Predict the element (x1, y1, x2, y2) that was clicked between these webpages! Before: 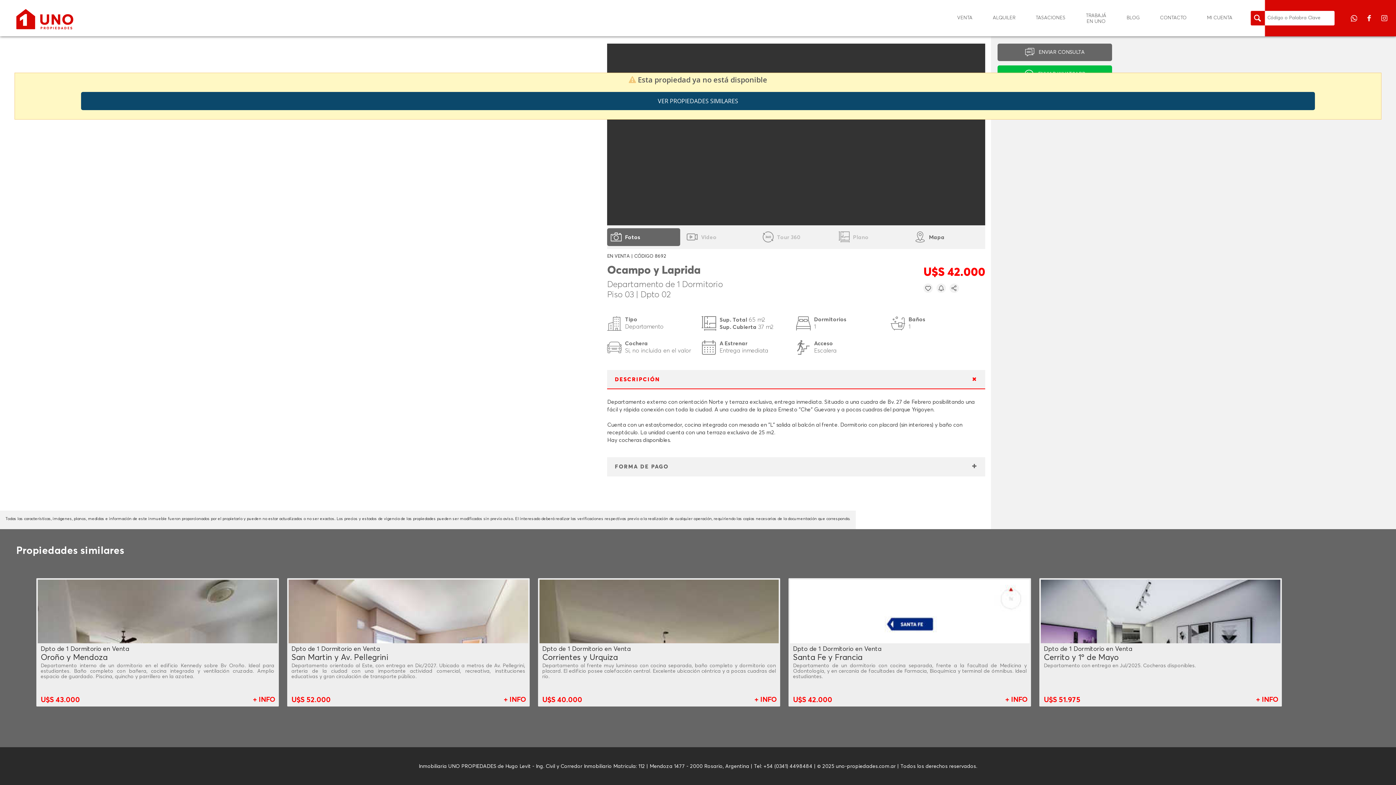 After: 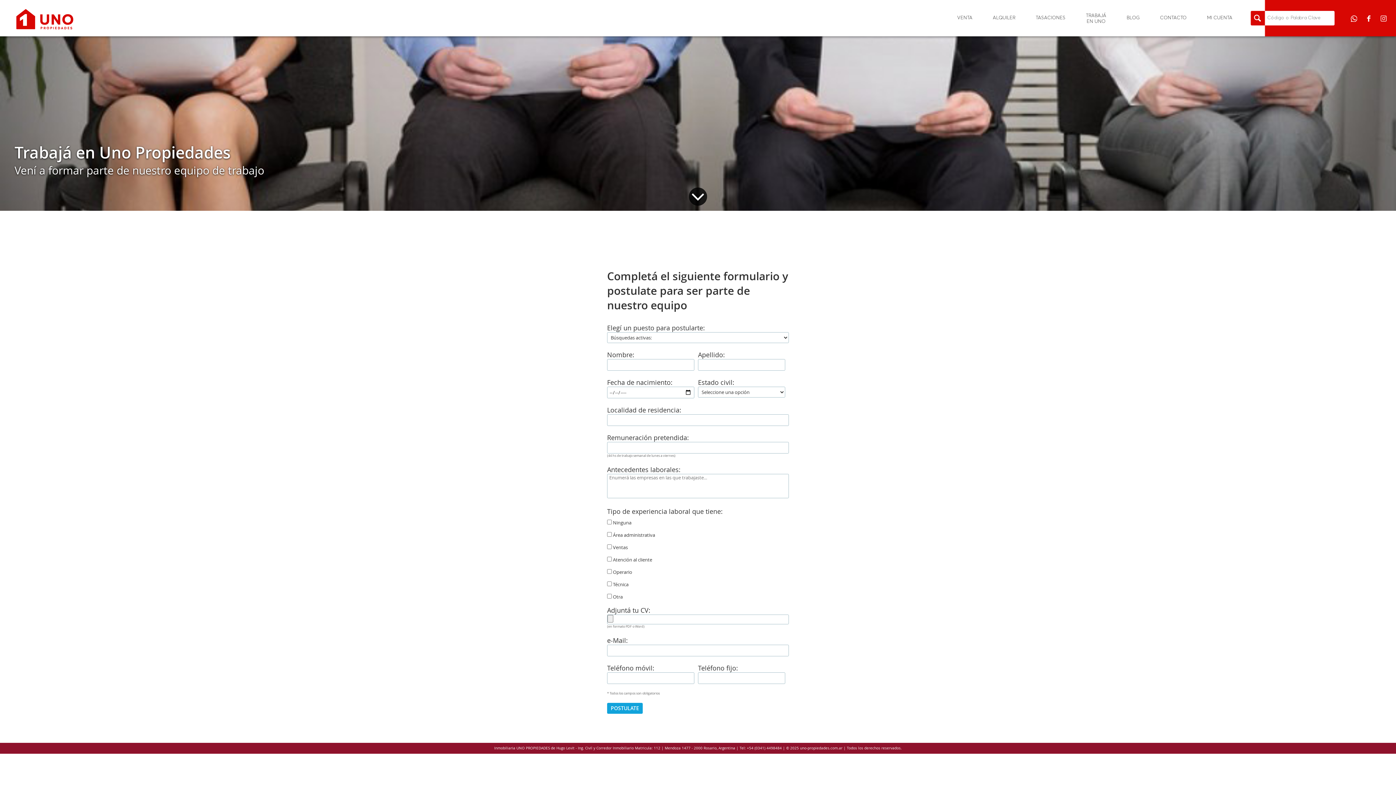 Action: label: TRABAJÁ
EN UNO bbox: (1086, 13, 1106, 24)